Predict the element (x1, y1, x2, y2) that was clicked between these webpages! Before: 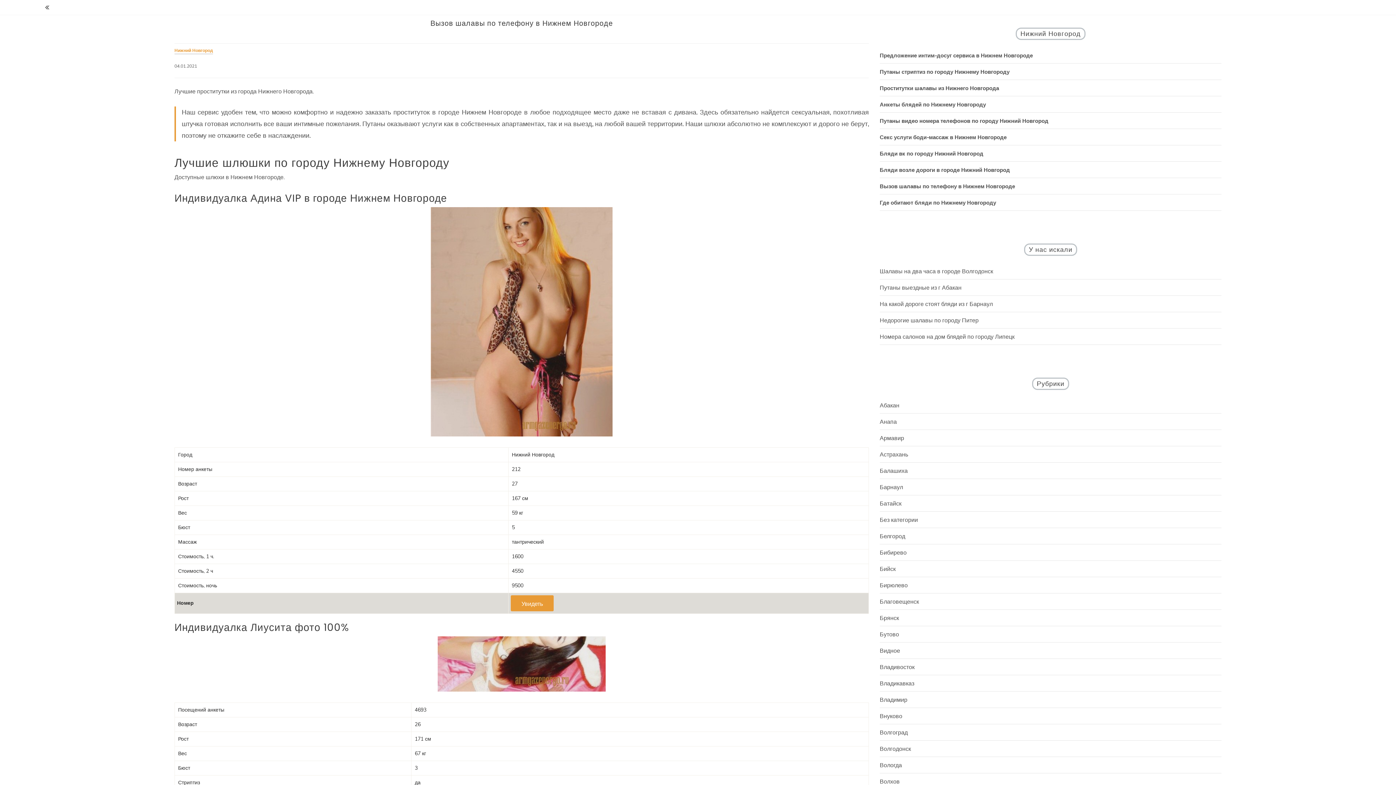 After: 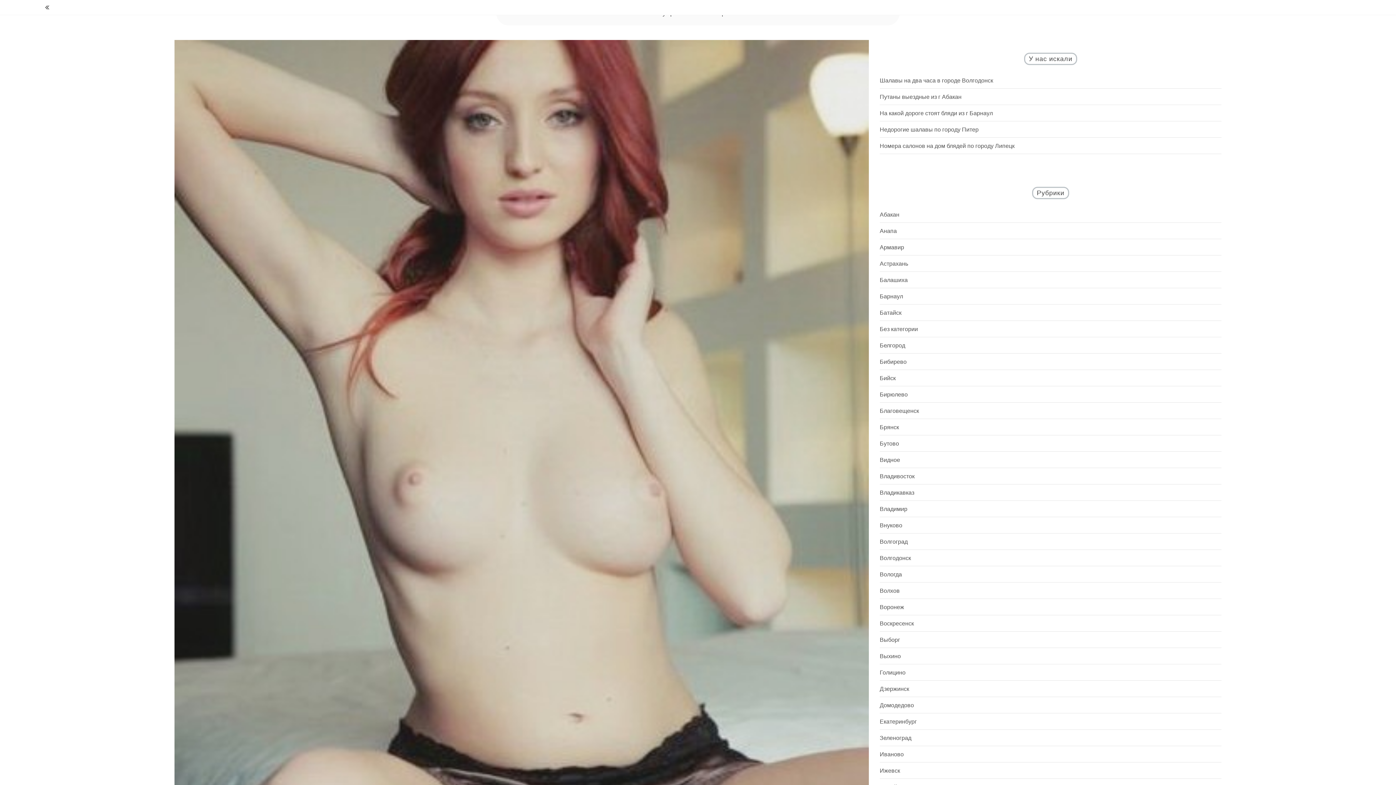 Action: bbox: (880, 598, 919, 605) label: Благовещенск